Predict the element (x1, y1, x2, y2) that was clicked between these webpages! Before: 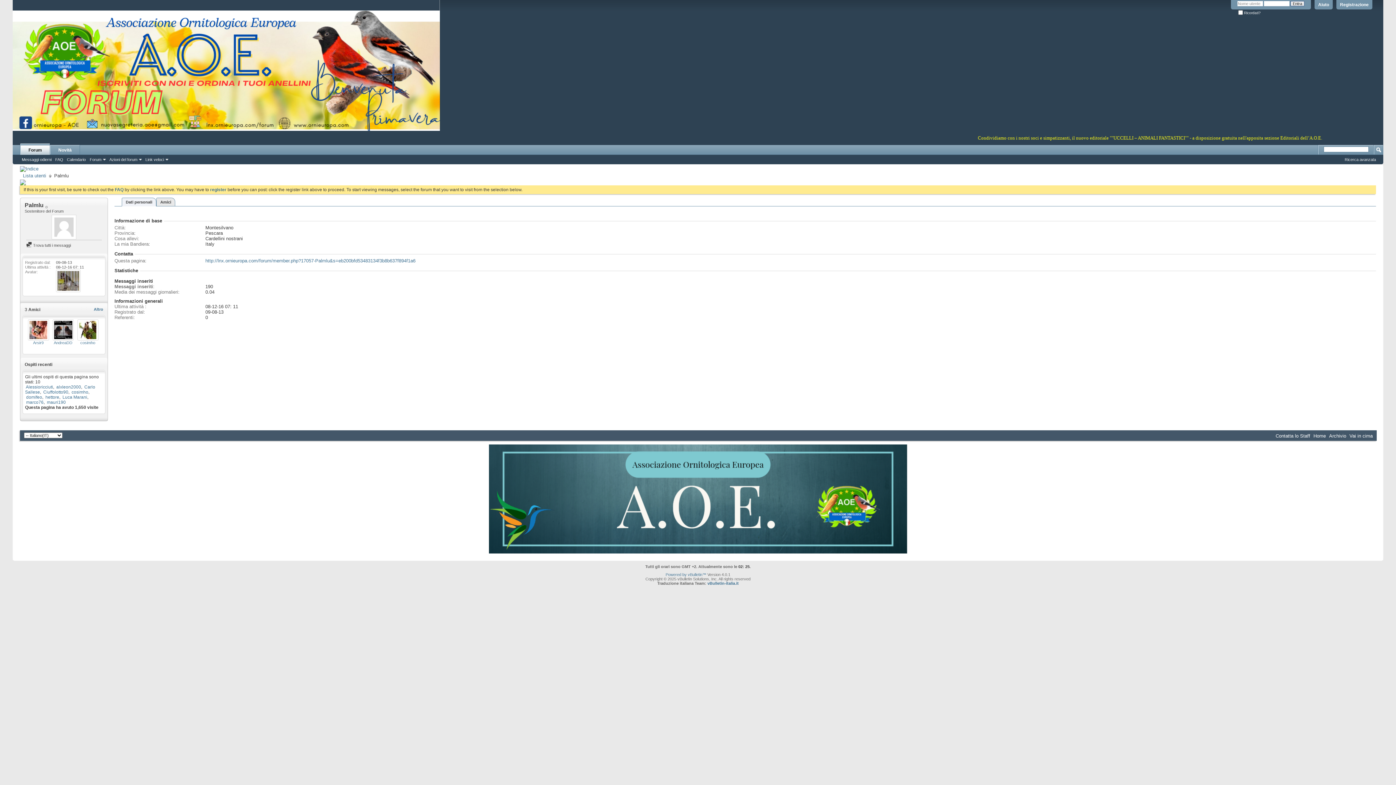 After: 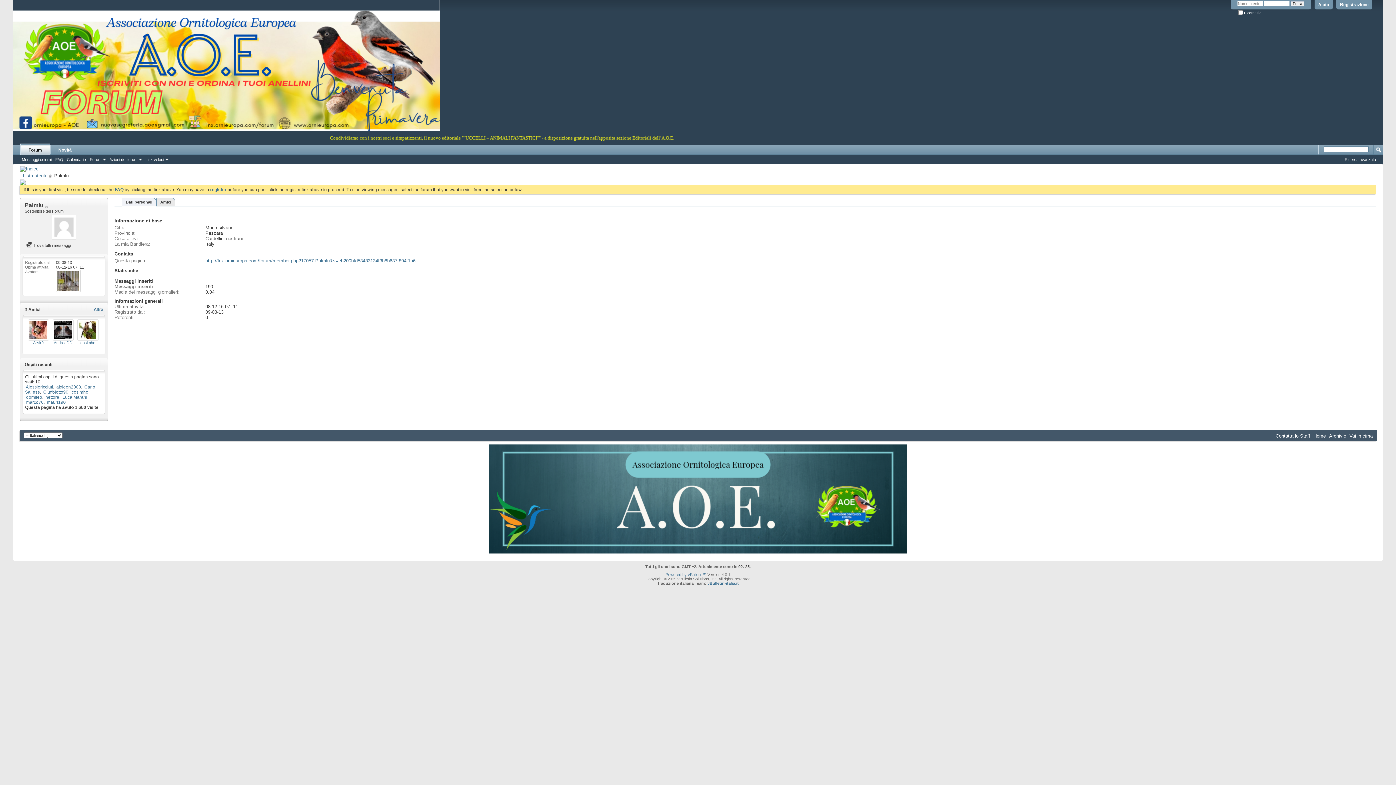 Action: label: AndreaDD bbox: (53, 340, 72, 345)